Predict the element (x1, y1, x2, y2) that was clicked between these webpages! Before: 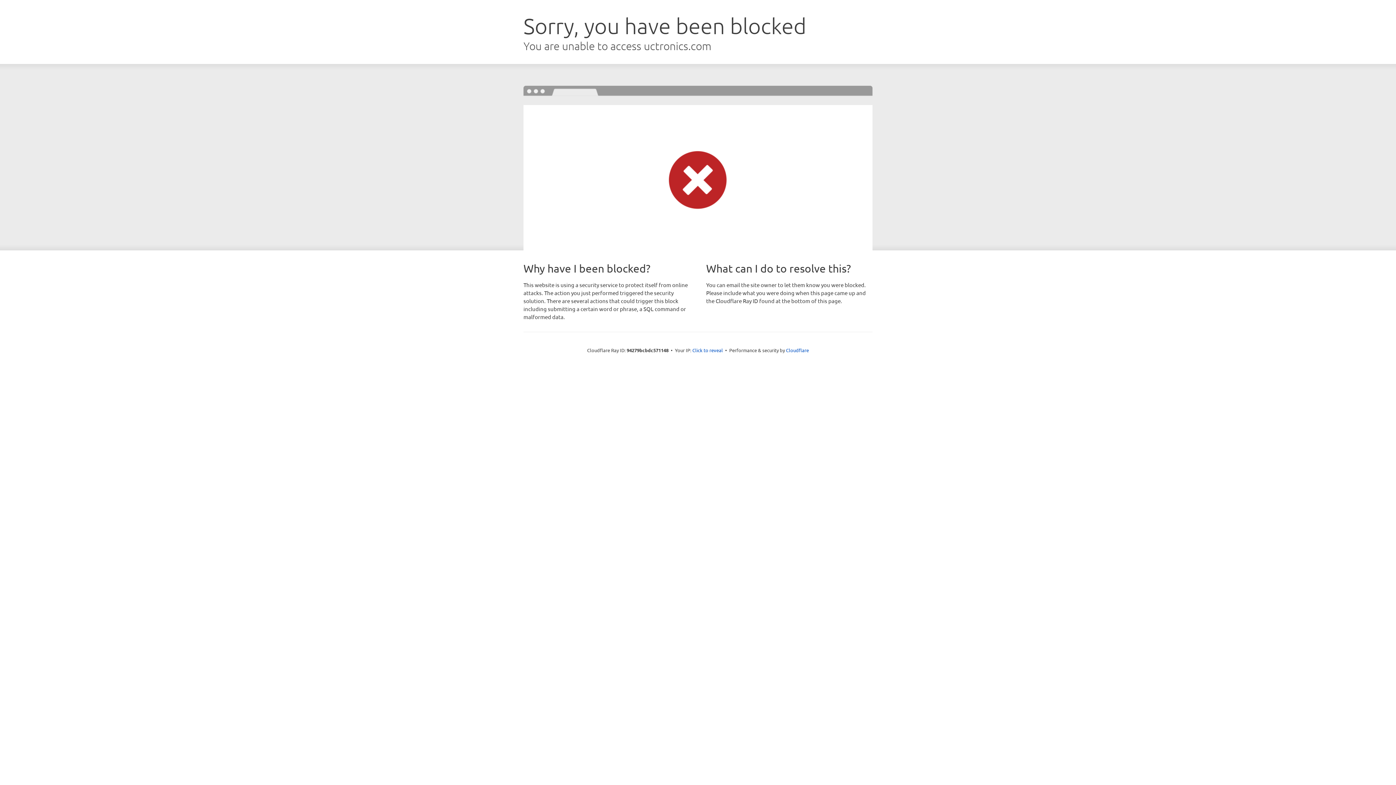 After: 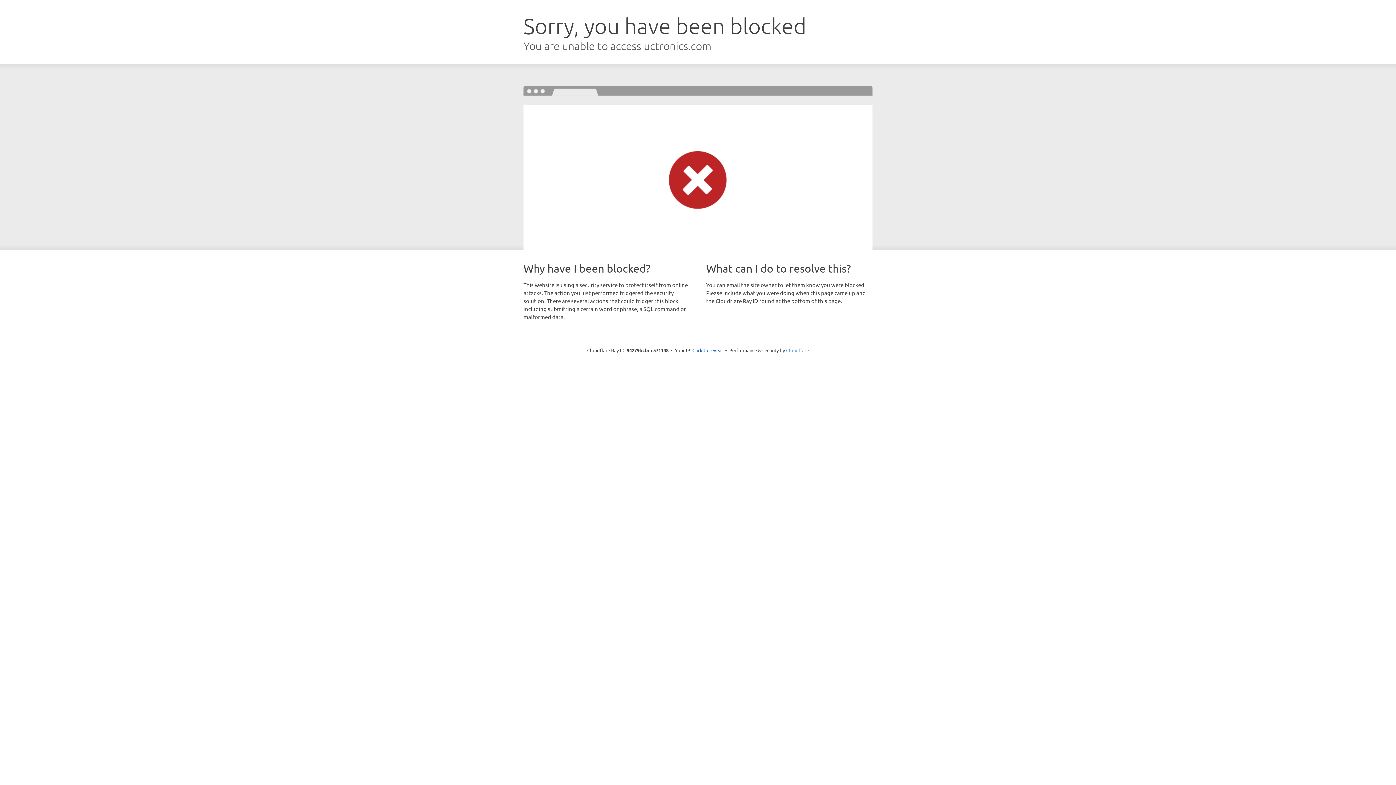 Action: bbox: (786, 347, 809, 353) label: Cloudflare